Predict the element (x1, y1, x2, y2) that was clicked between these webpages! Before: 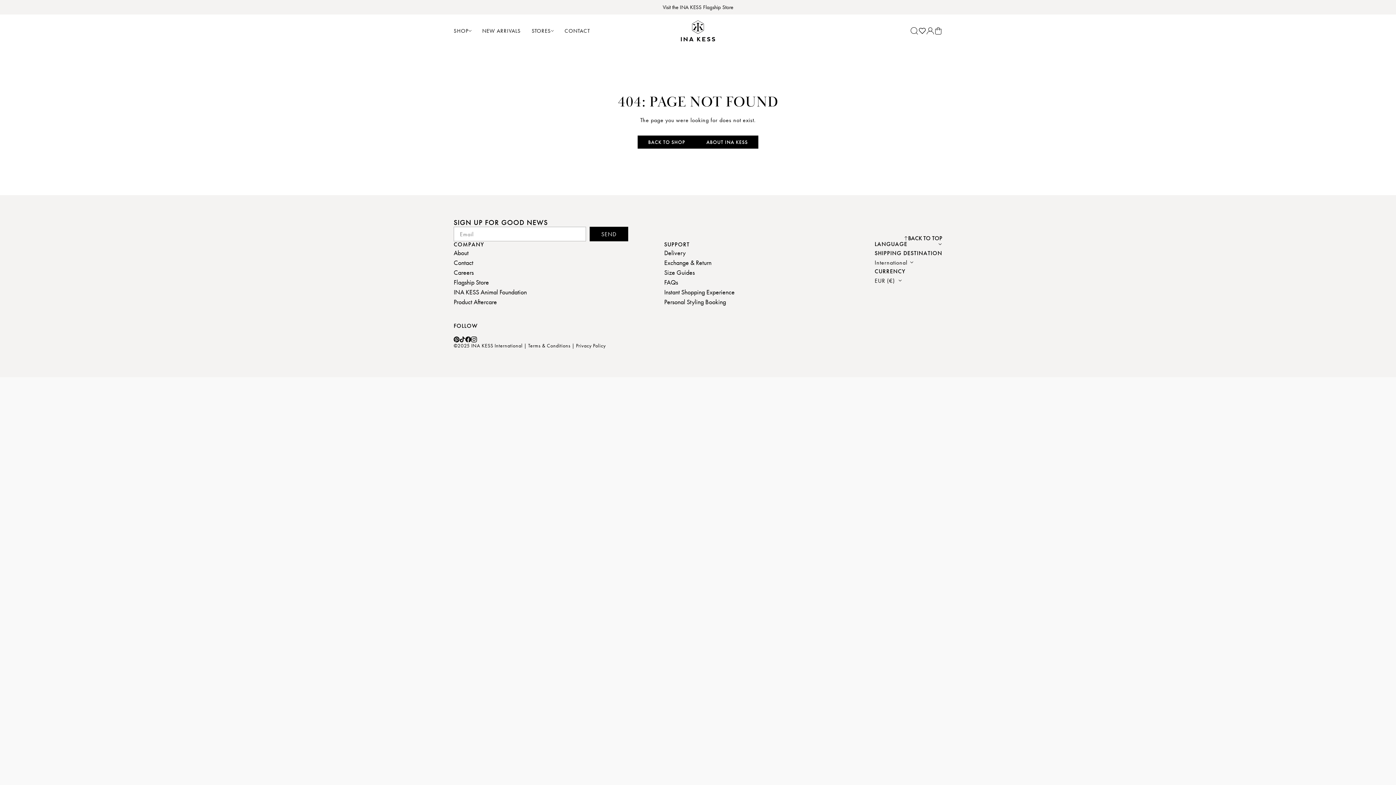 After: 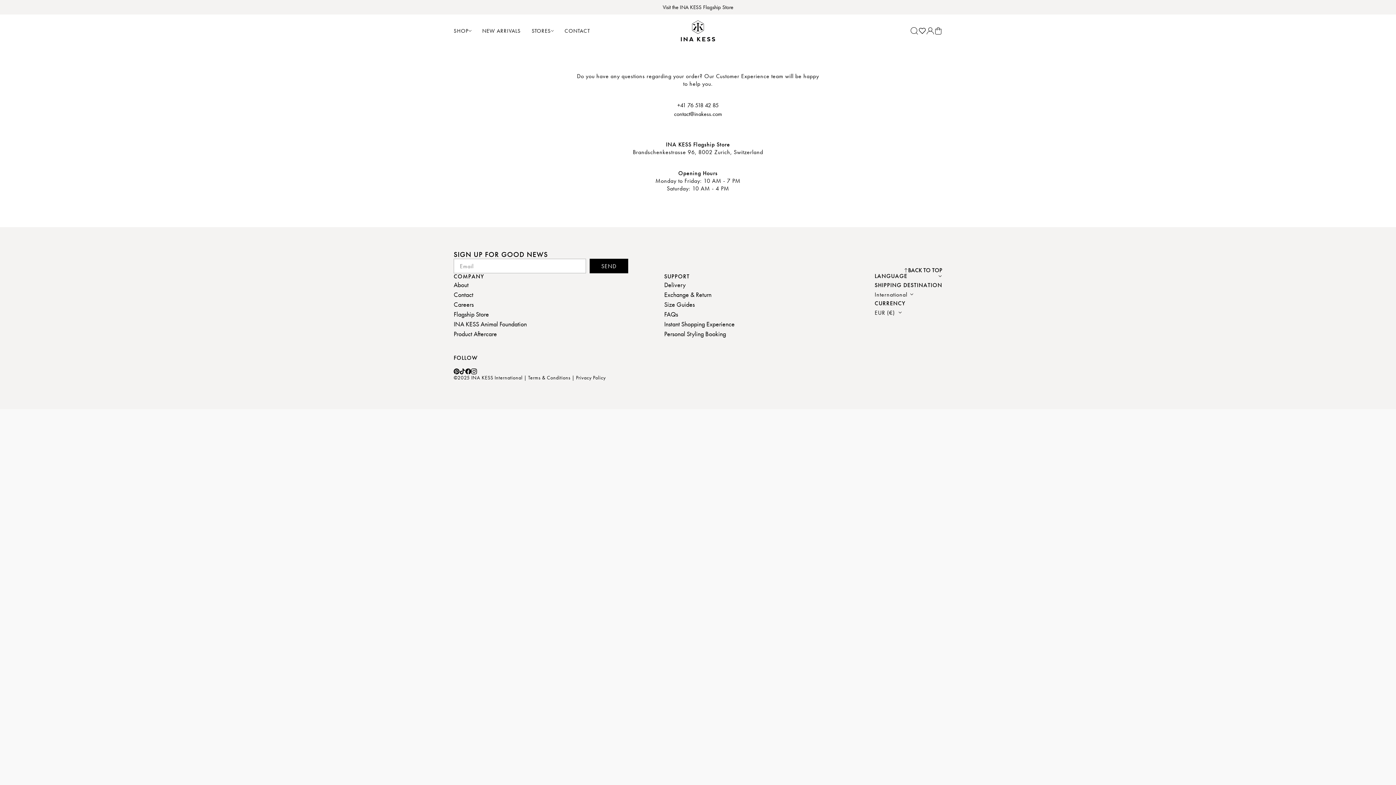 Action: bbox: (453, 258, 473, 266) label: Contact